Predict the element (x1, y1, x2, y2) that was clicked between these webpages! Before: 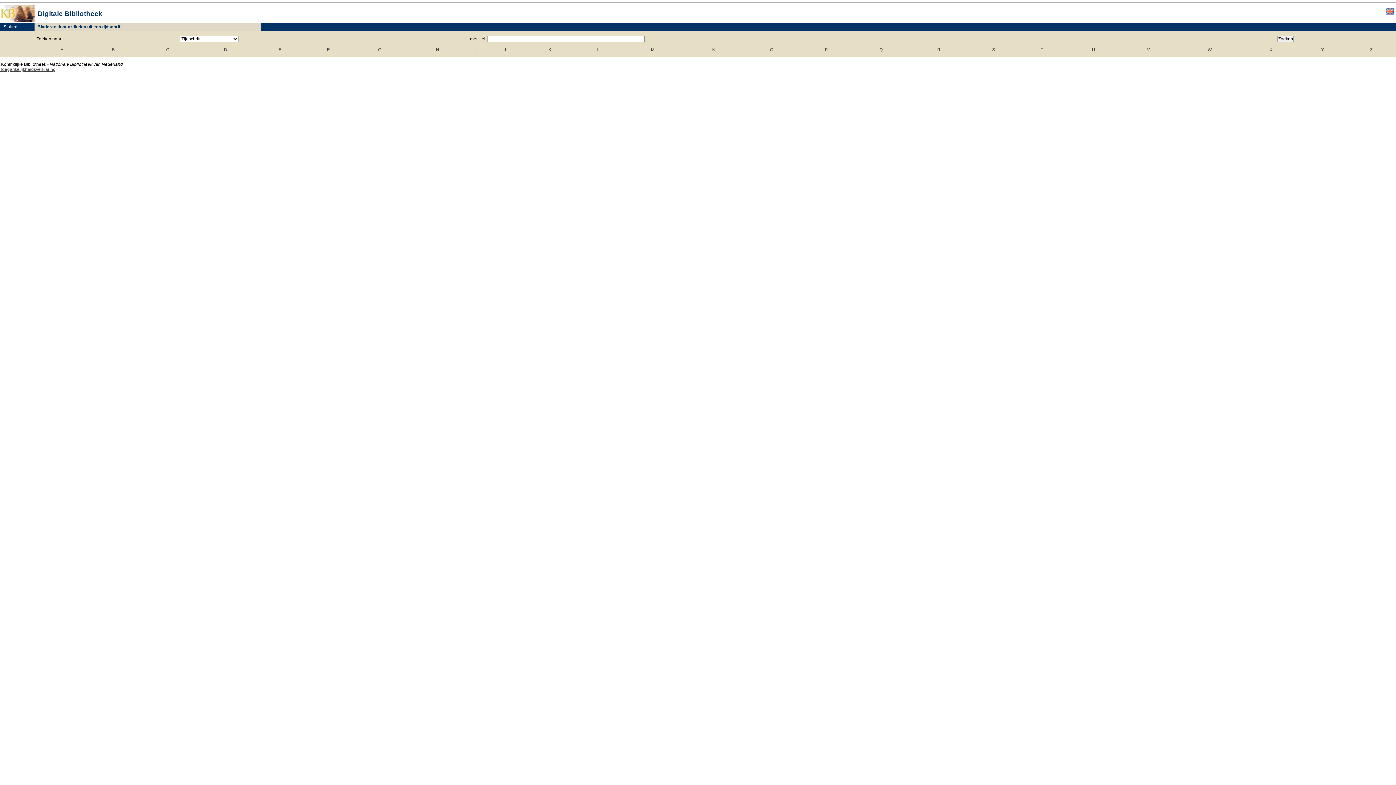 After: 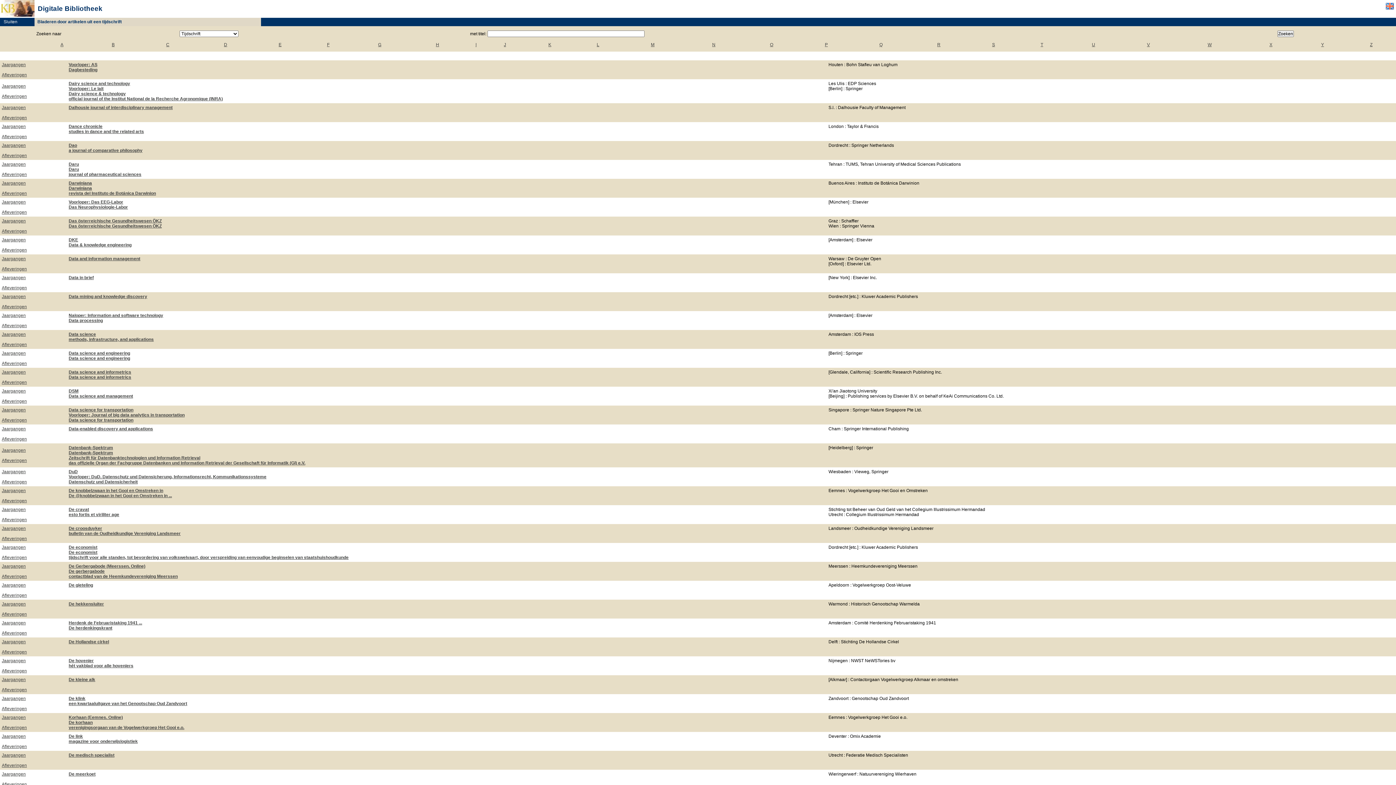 Action: label: D bbox: (224, 47, 227, 52)